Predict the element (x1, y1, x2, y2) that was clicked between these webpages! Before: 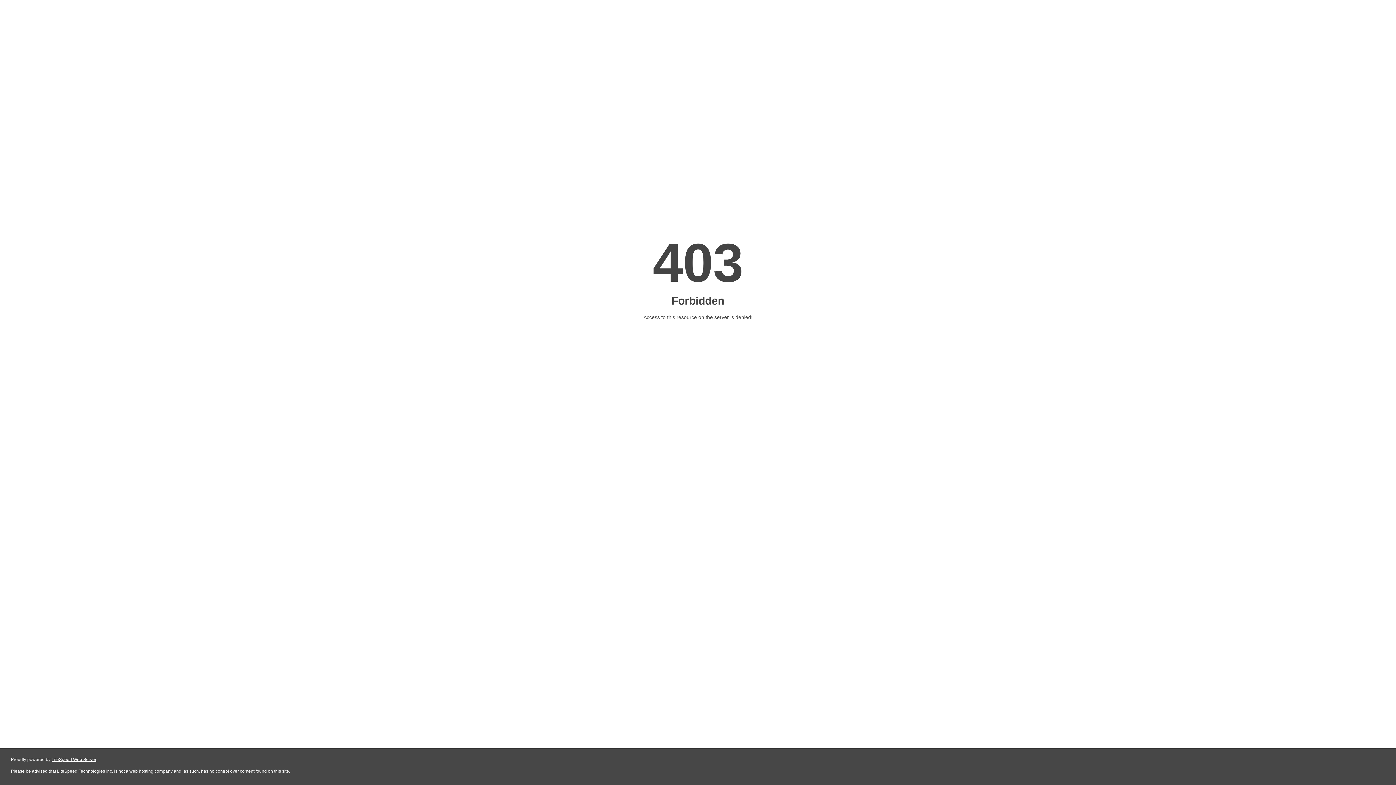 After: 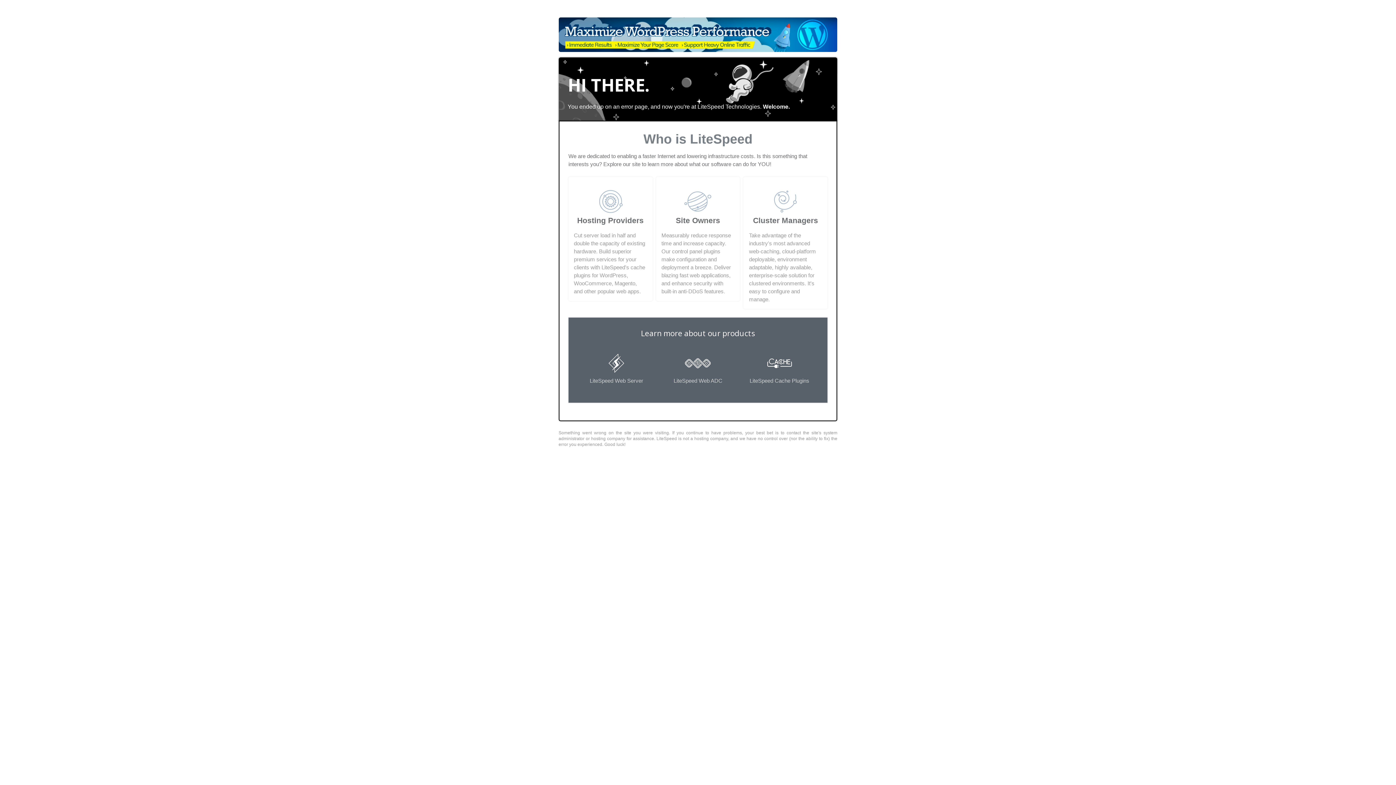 Action: bbox: (51, 757, 96, 762) label: LiteSpeed Web Server